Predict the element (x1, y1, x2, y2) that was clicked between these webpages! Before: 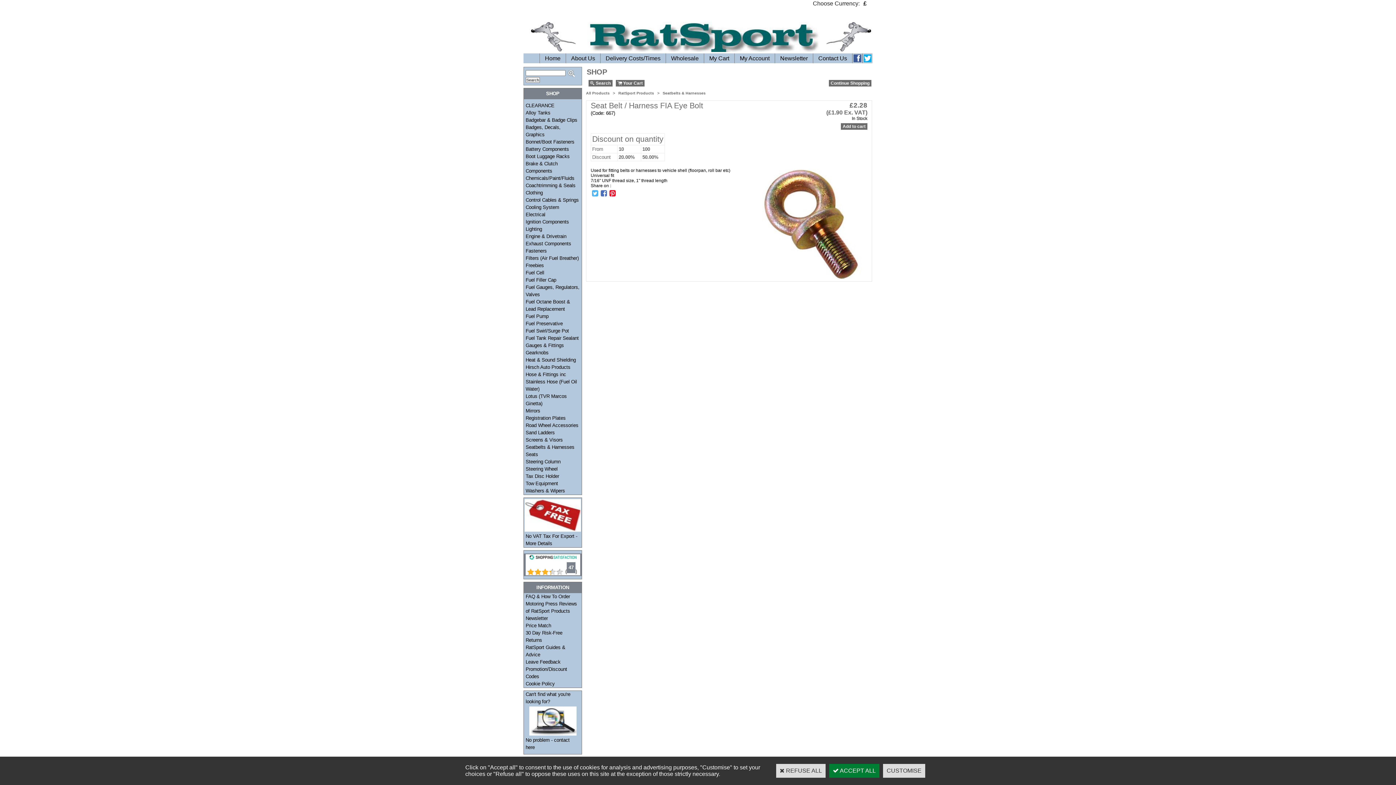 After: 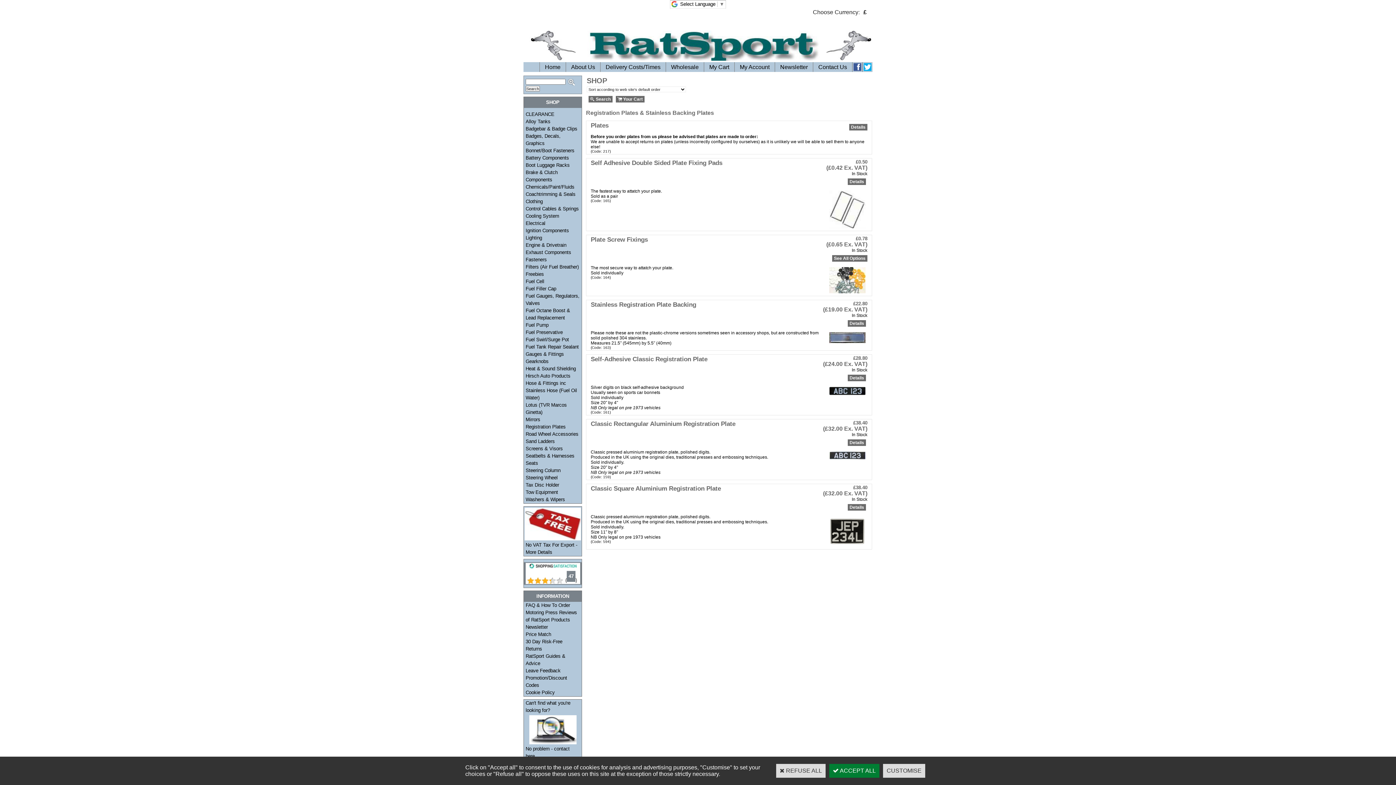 Action: label: Registration Plates bbox: (524, 414, 581, 422)